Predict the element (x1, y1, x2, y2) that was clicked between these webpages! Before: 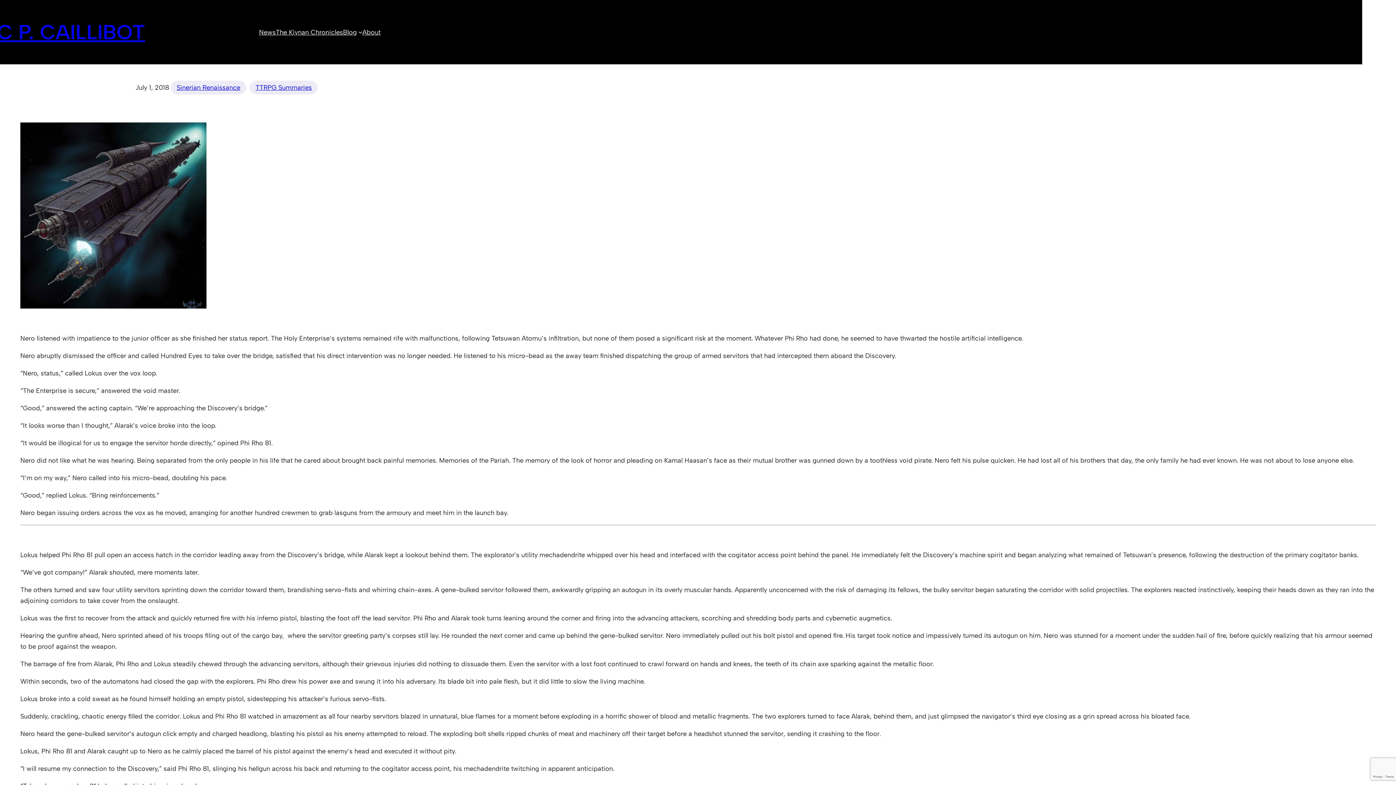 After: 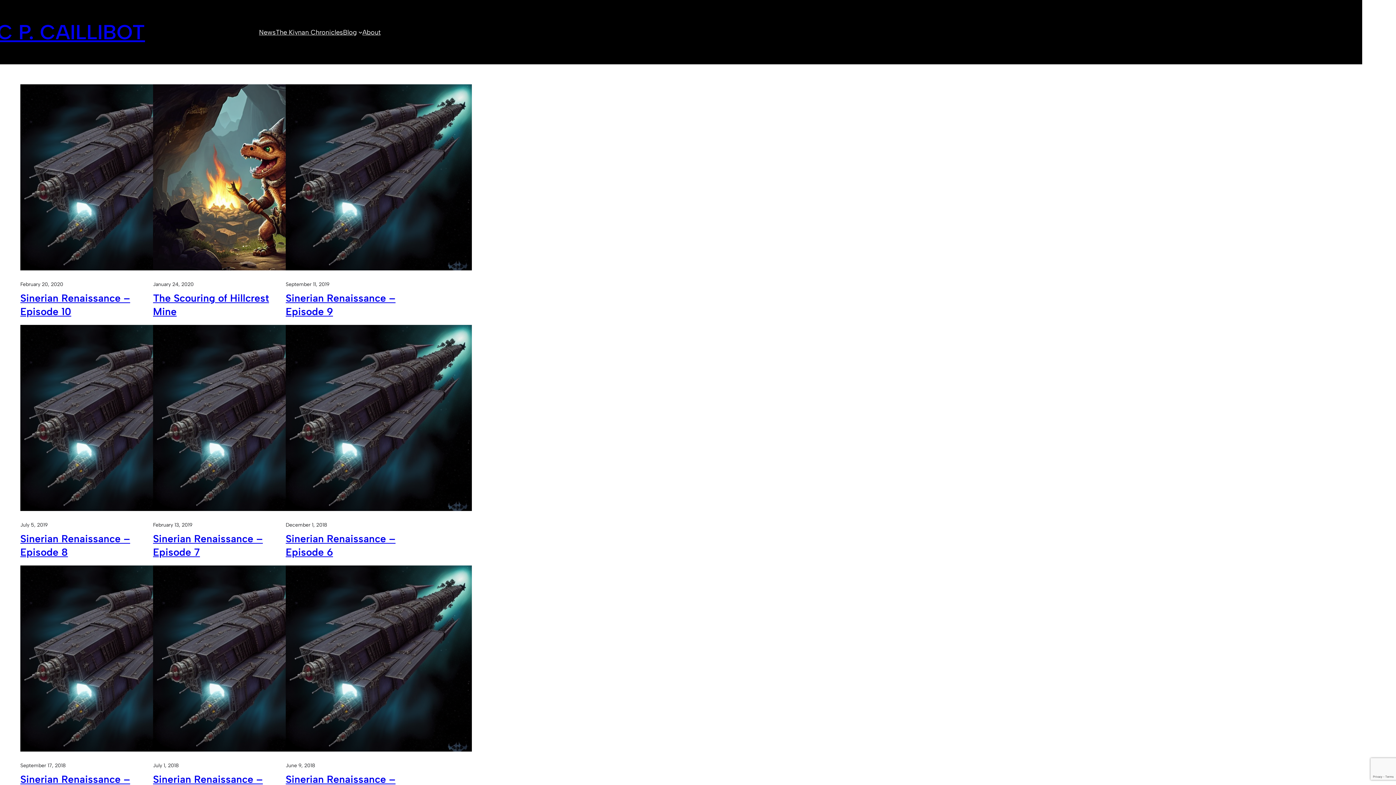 Action: bbox: (249, 80, 317, 94) label: TTRPG Summaries